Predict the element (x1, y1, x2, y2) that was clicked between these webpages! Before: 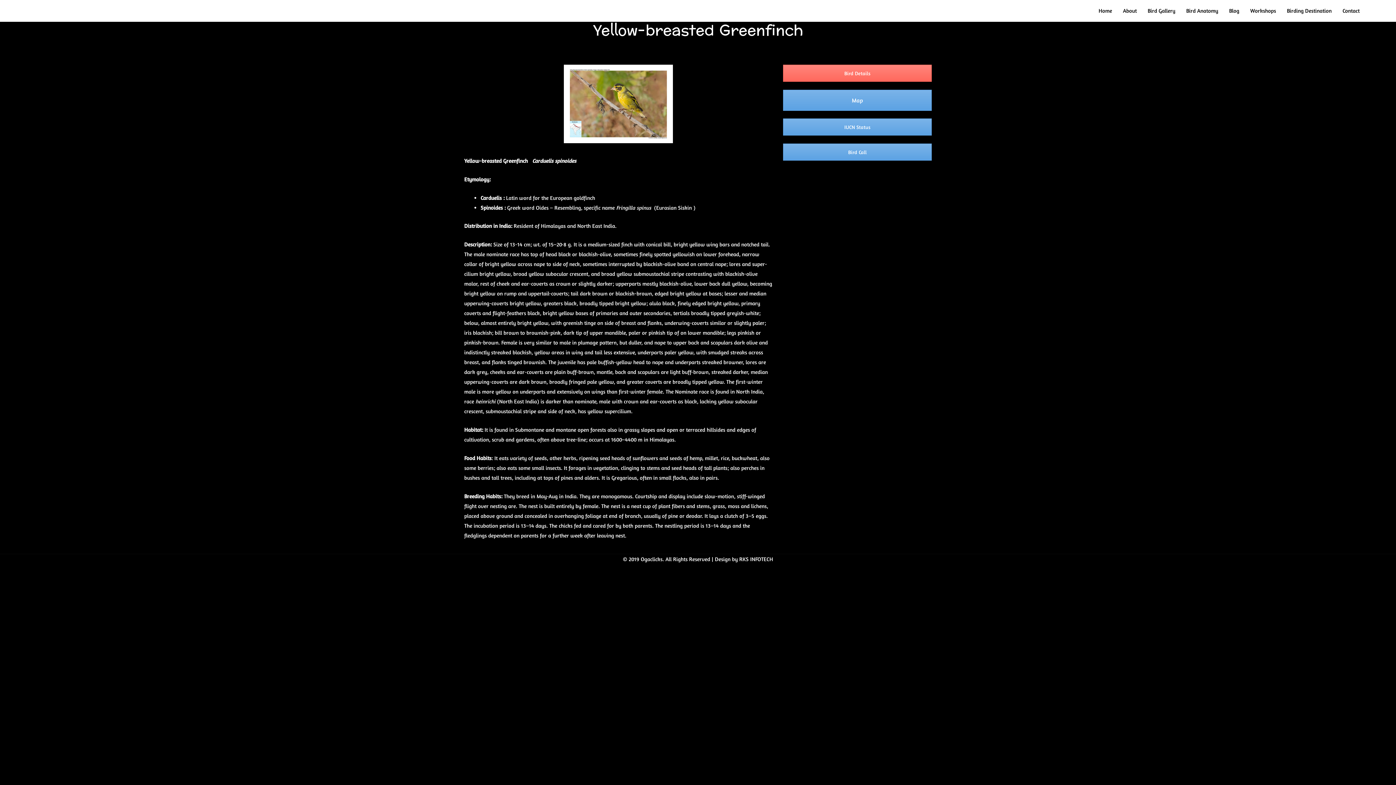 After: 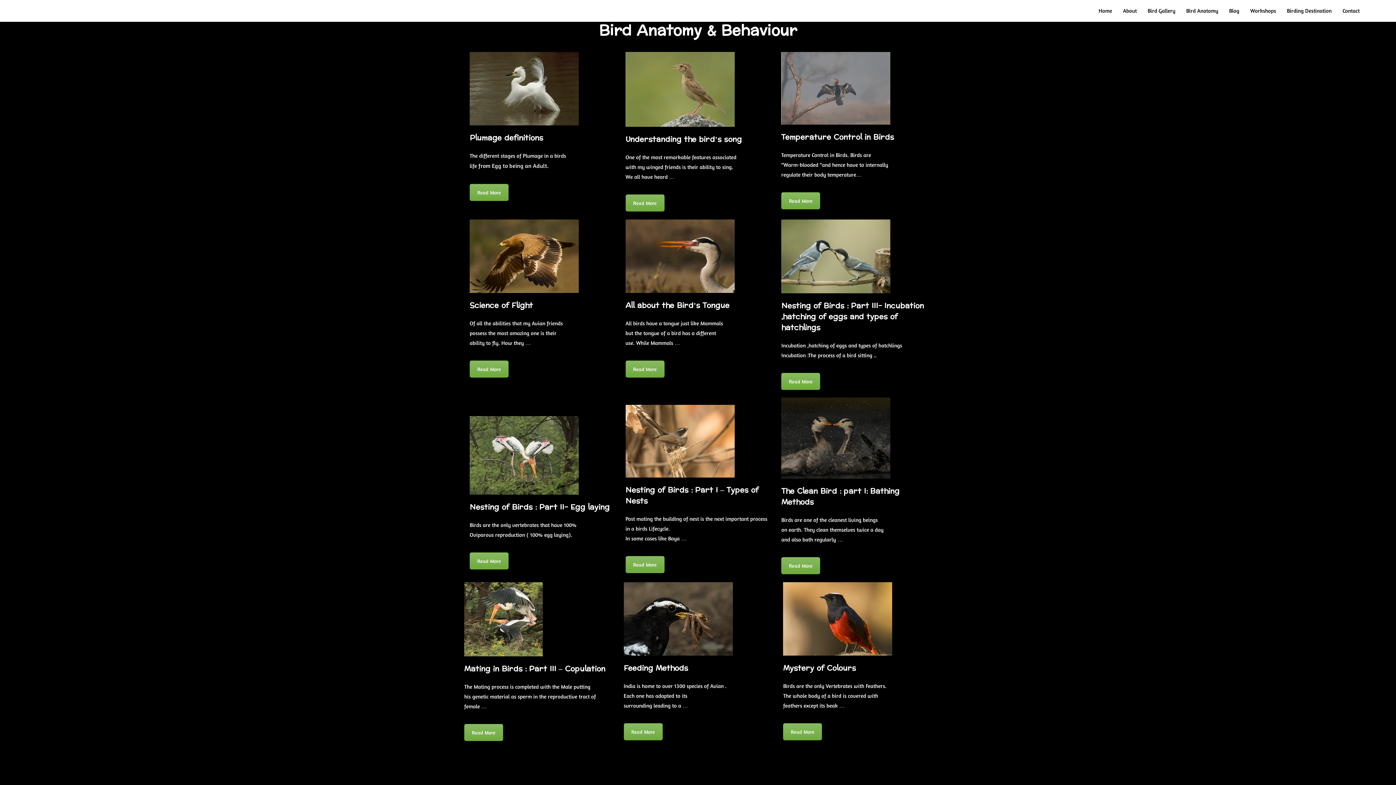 Action: bbox: (1181, 0, 1224, 21) label: Bird Anatomy